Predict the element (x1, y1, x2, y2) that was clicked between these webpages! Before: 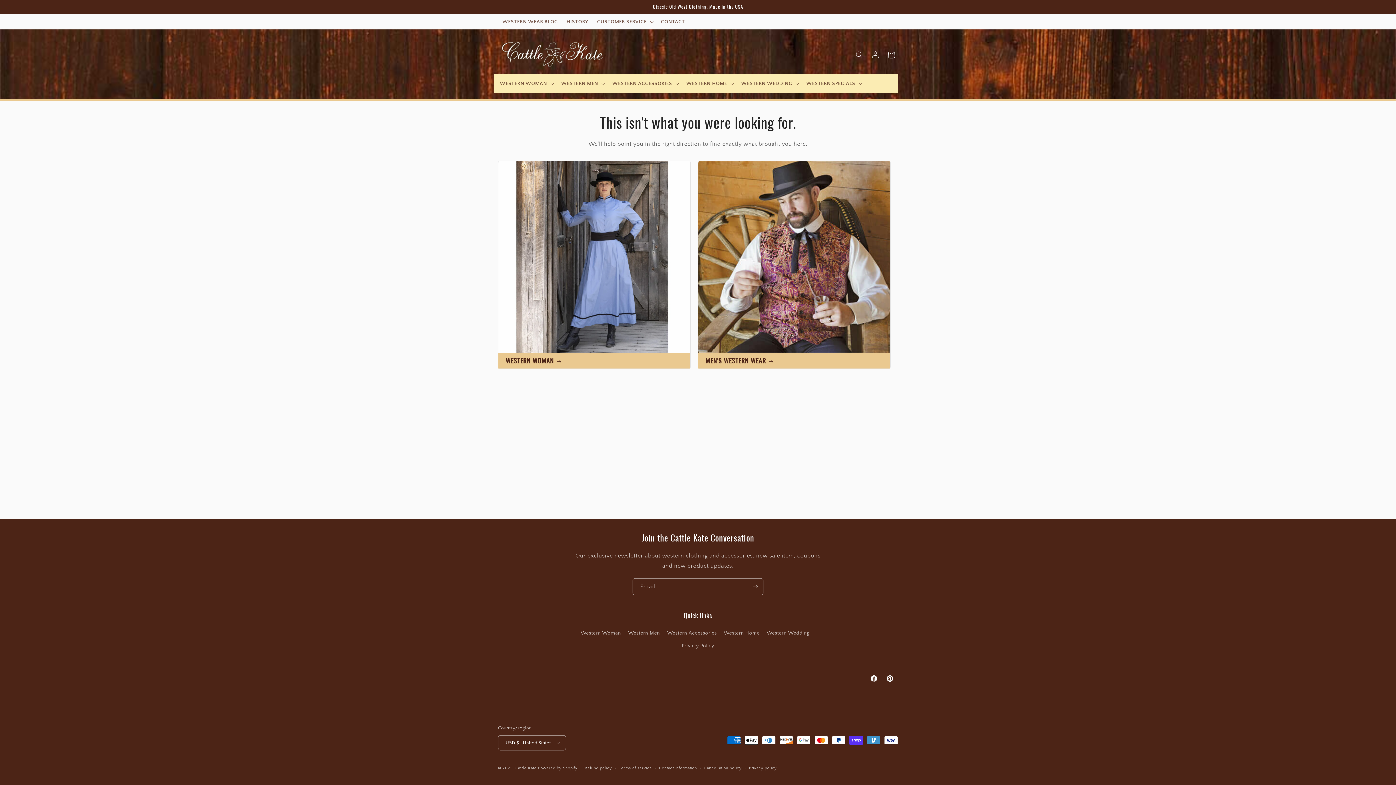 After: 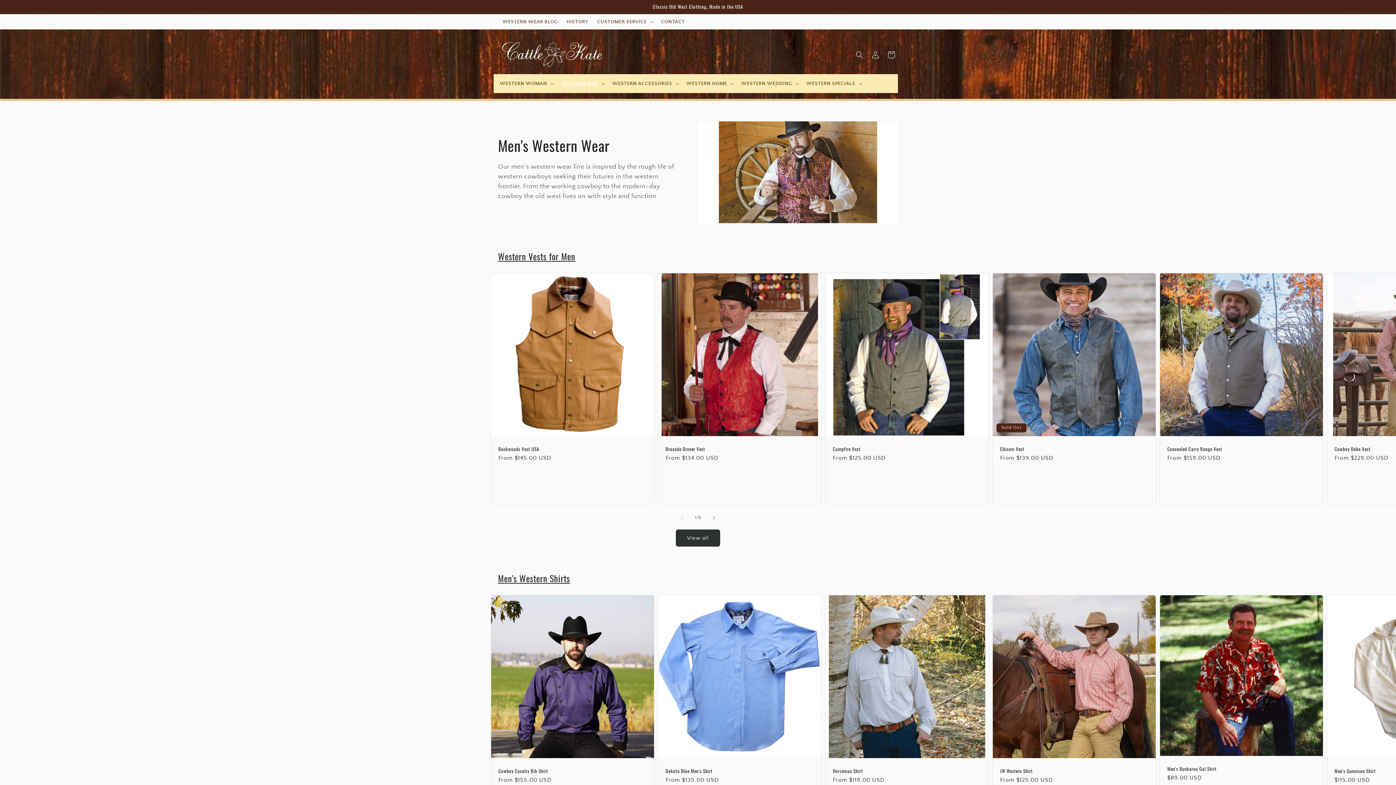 Action: bbox: (698, 353, 890, 368) label: MEN'S WESTERN WEAR